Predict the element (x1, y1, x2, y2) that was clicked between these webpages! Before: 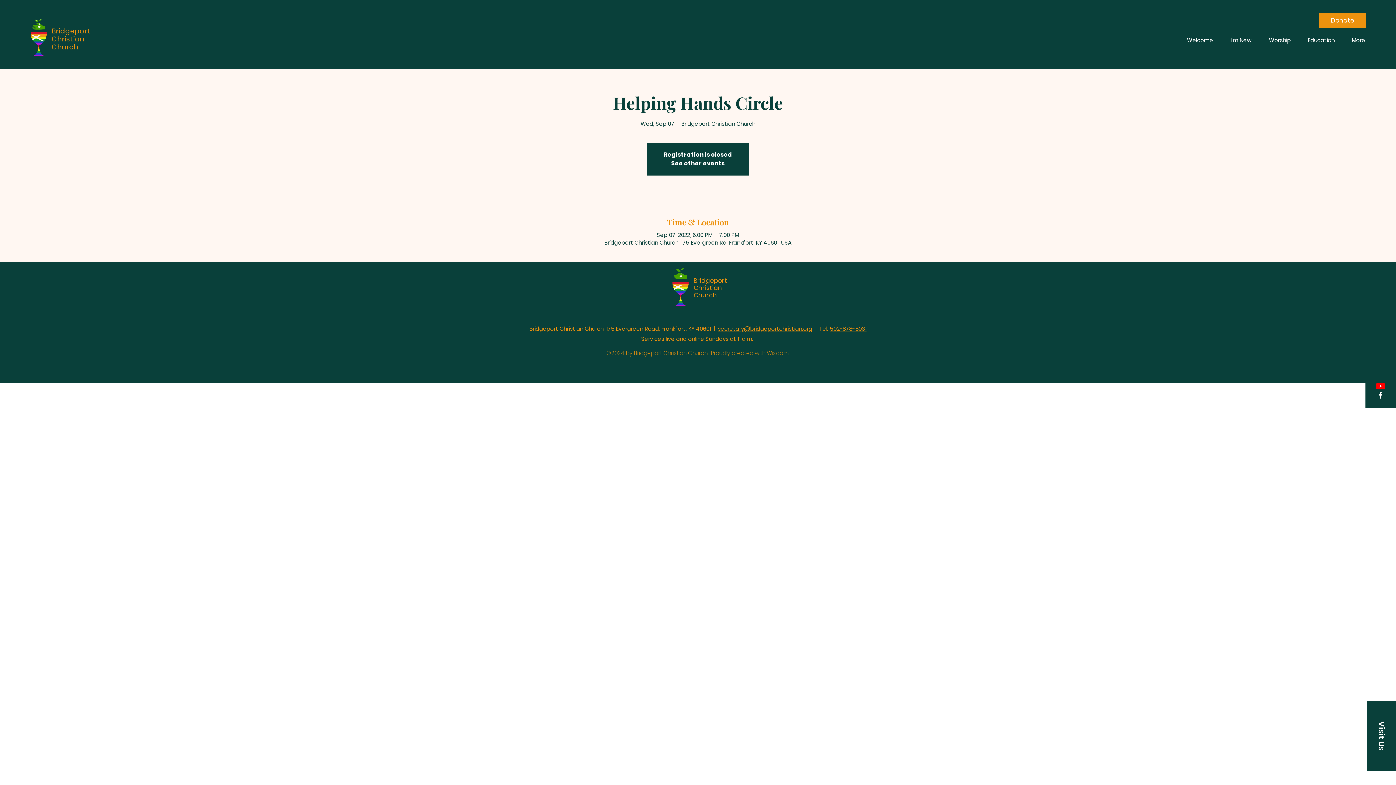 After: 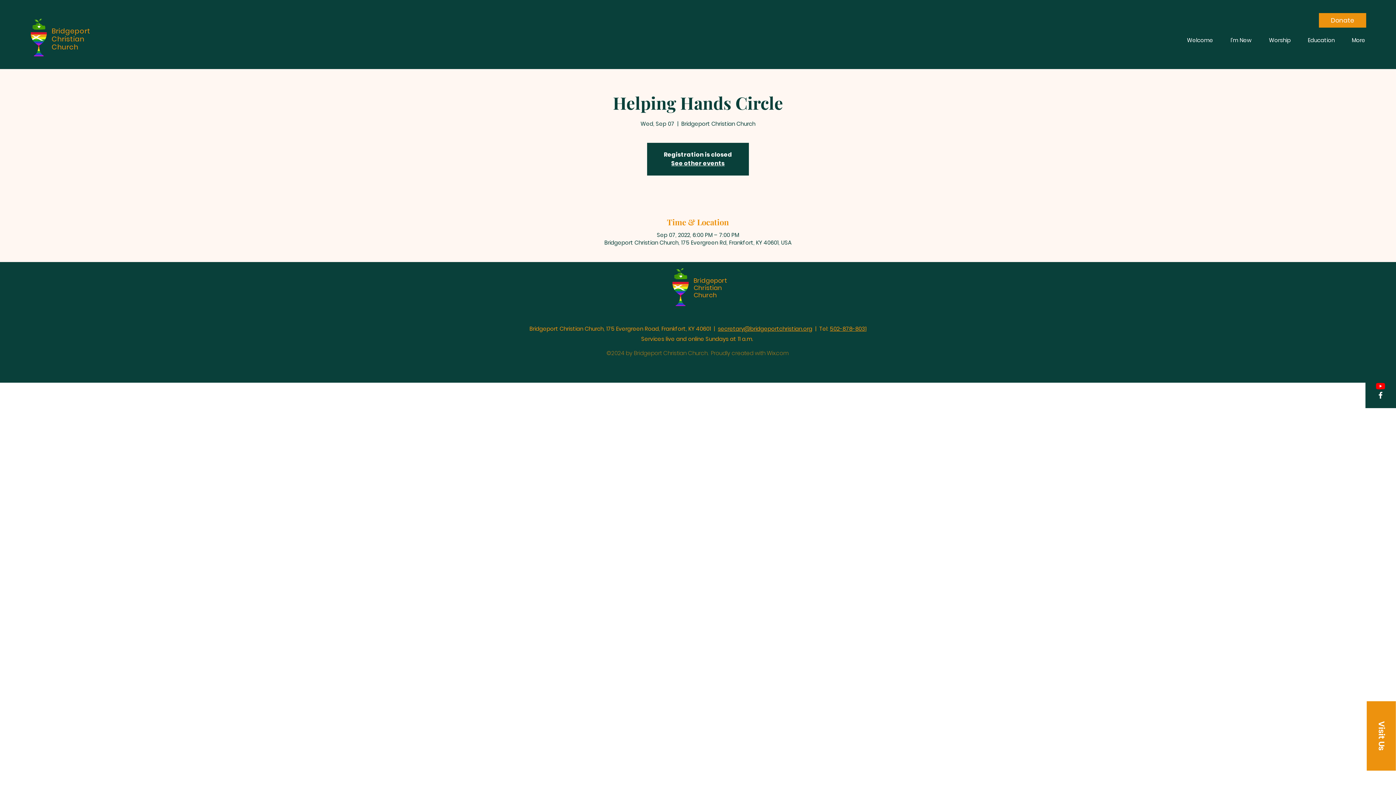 Action: label: Visit Us bbox: (1367, 701, 1396, 771)